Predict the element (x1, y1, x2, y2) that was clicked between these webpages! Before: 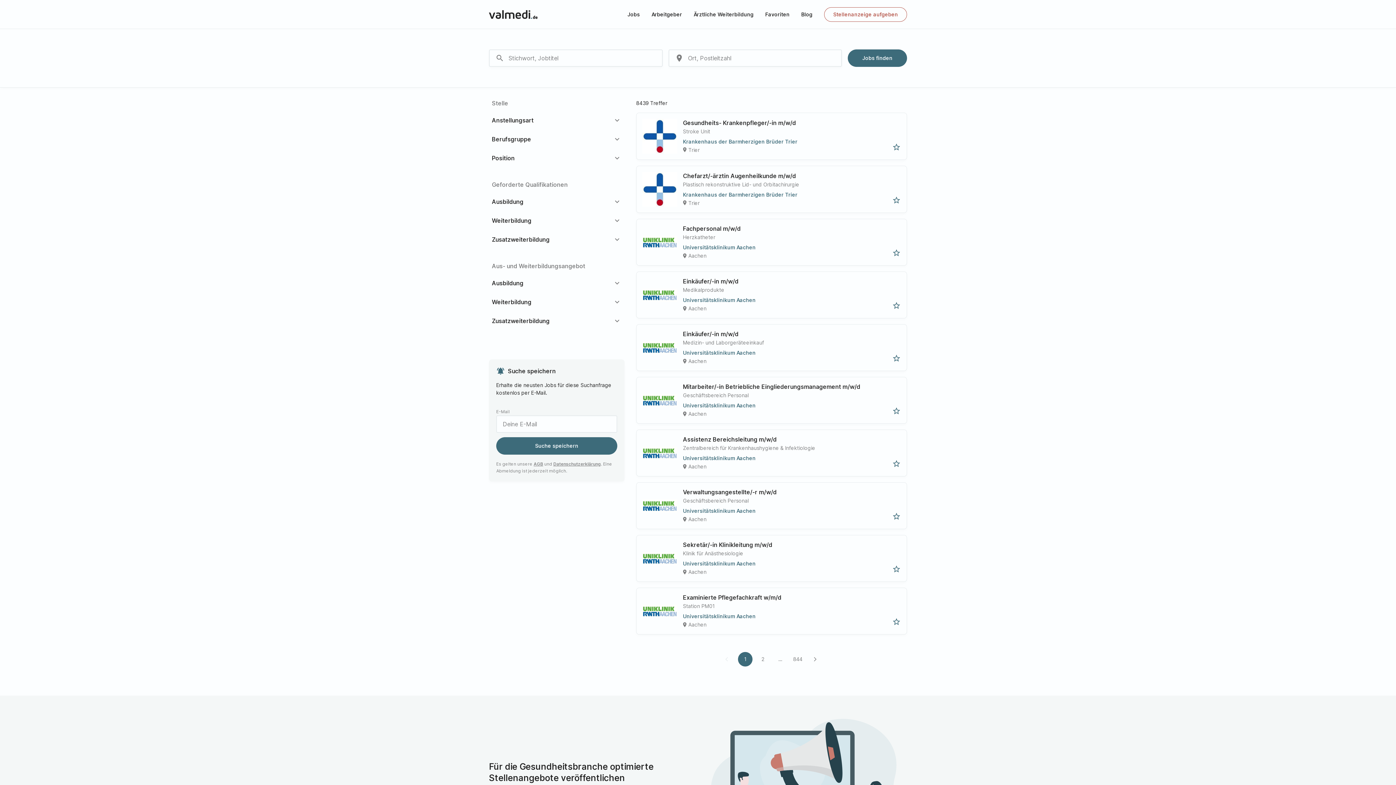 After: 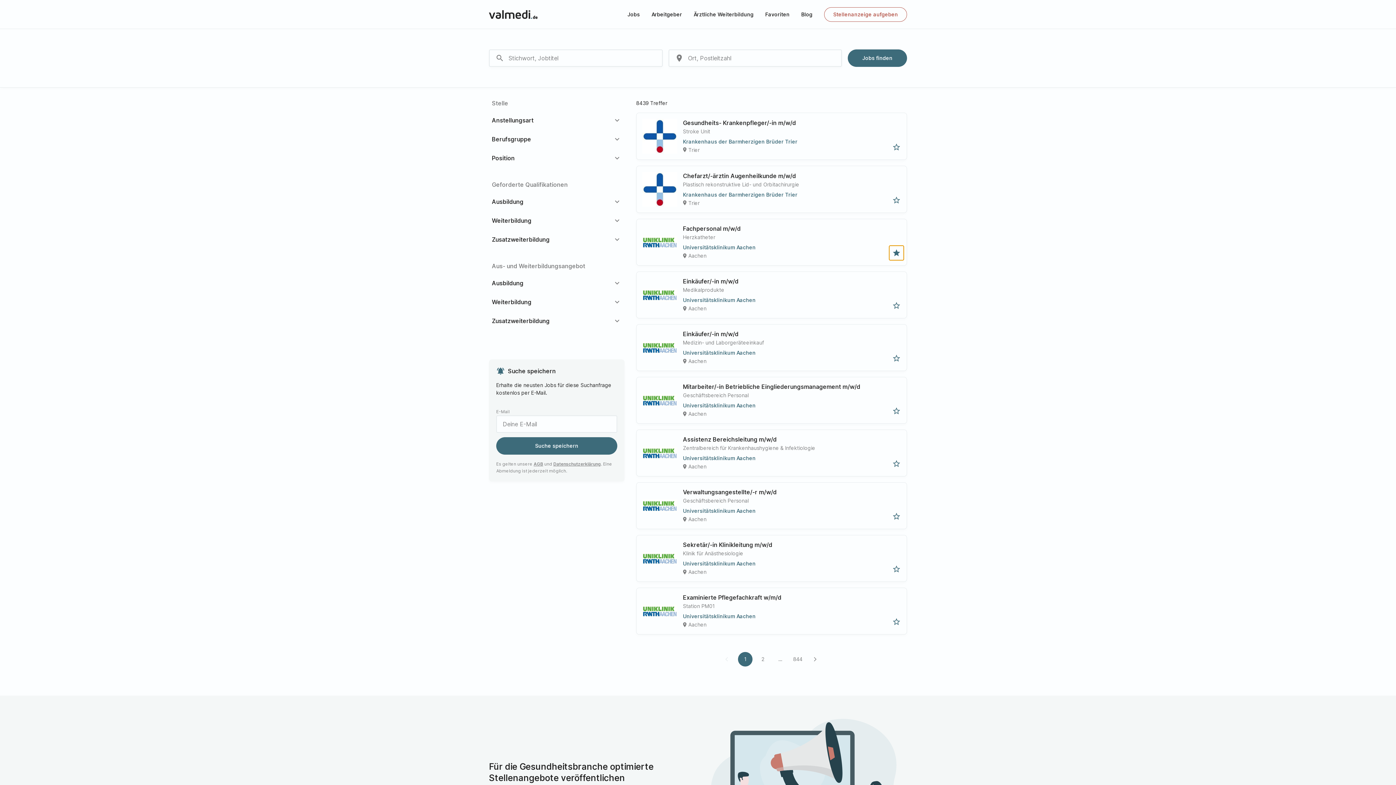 Action: label: star_outline bbox: (889, 245, 904, 260)